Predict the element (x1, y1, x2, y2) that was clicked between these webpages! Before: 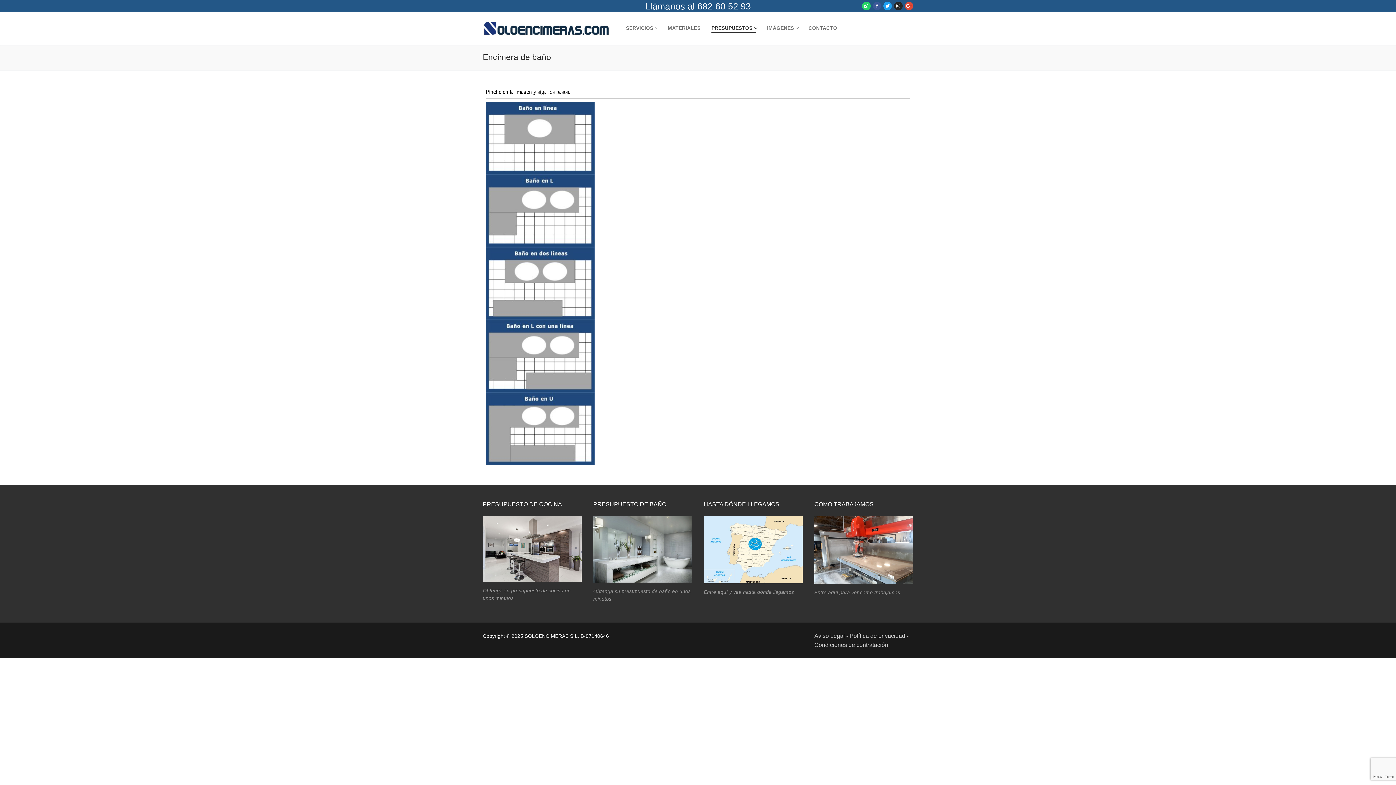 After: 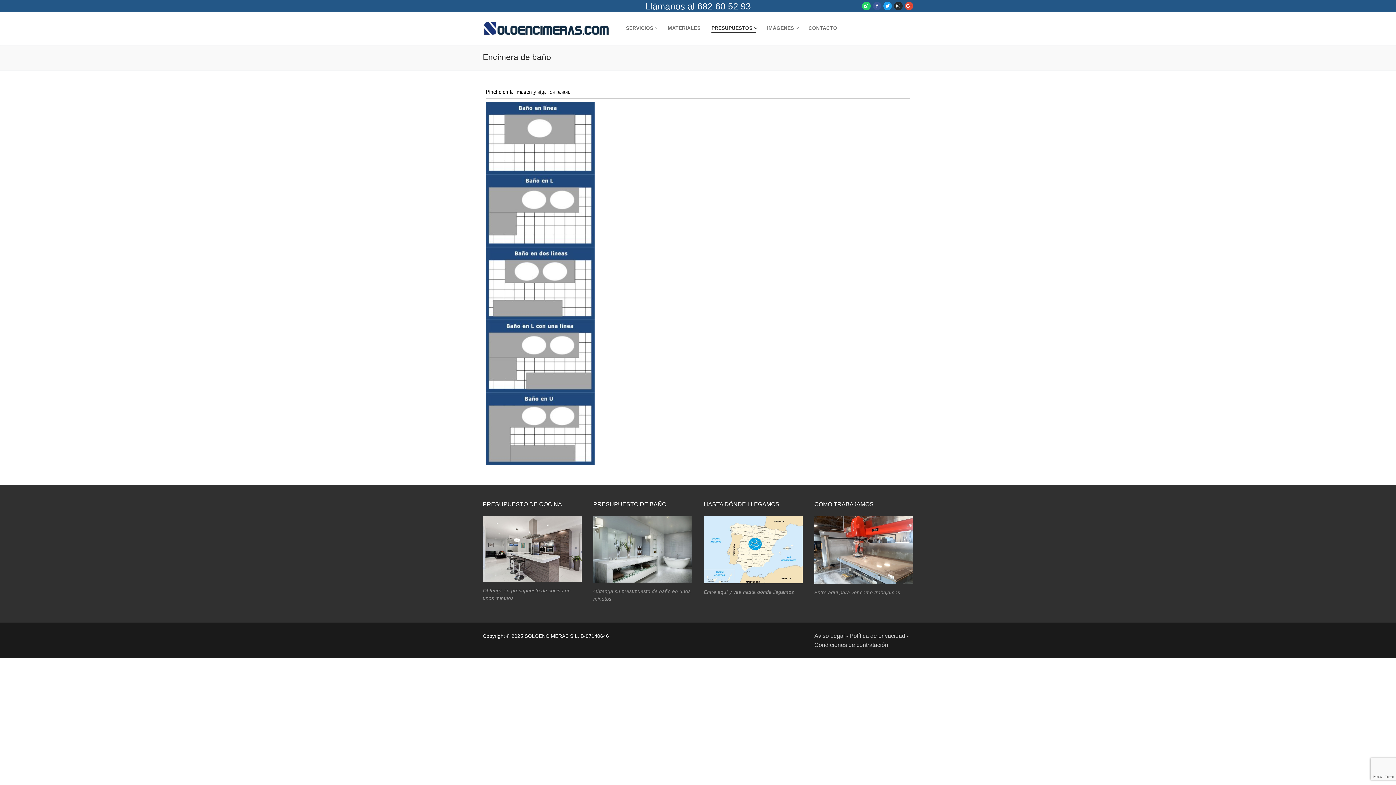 Action: label: Instagram bbox: (894, 1, 902, 10)